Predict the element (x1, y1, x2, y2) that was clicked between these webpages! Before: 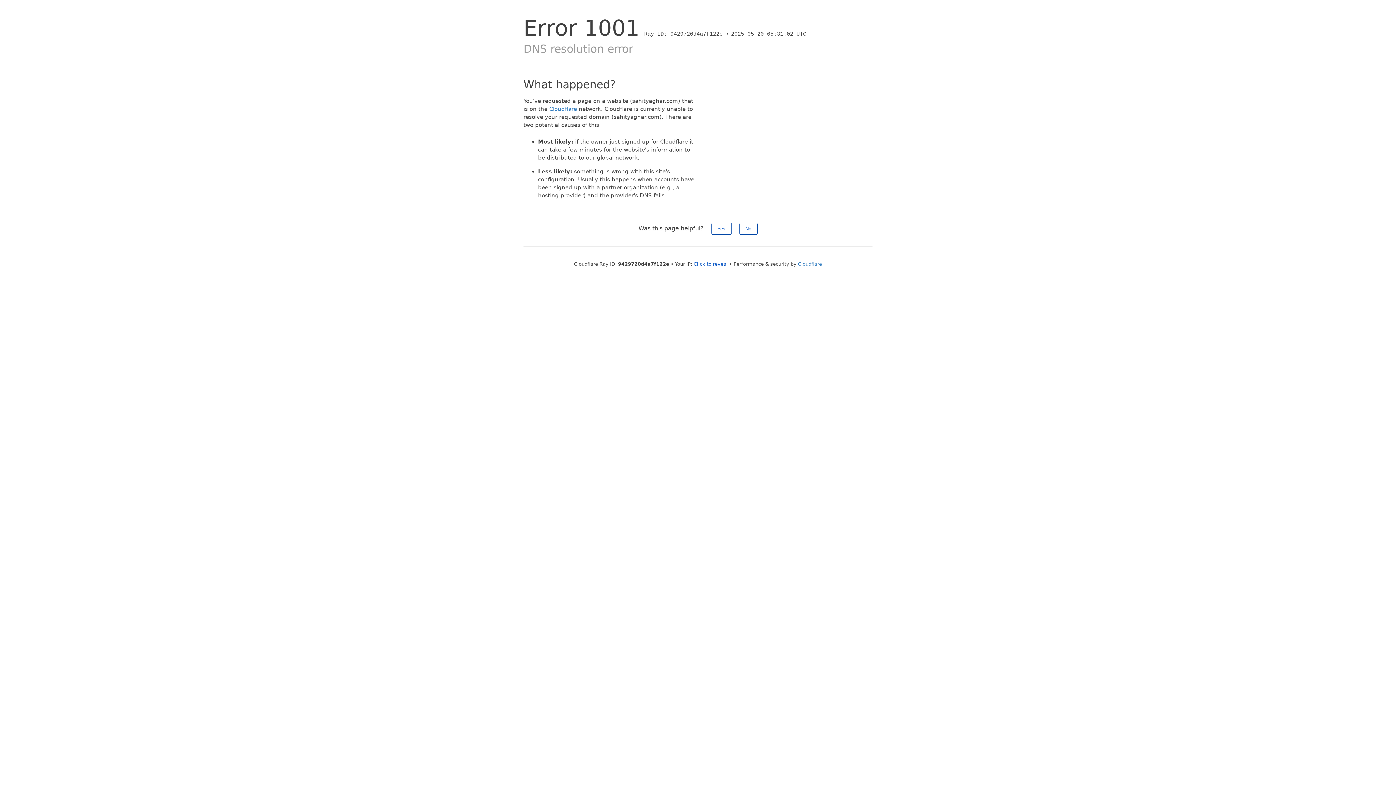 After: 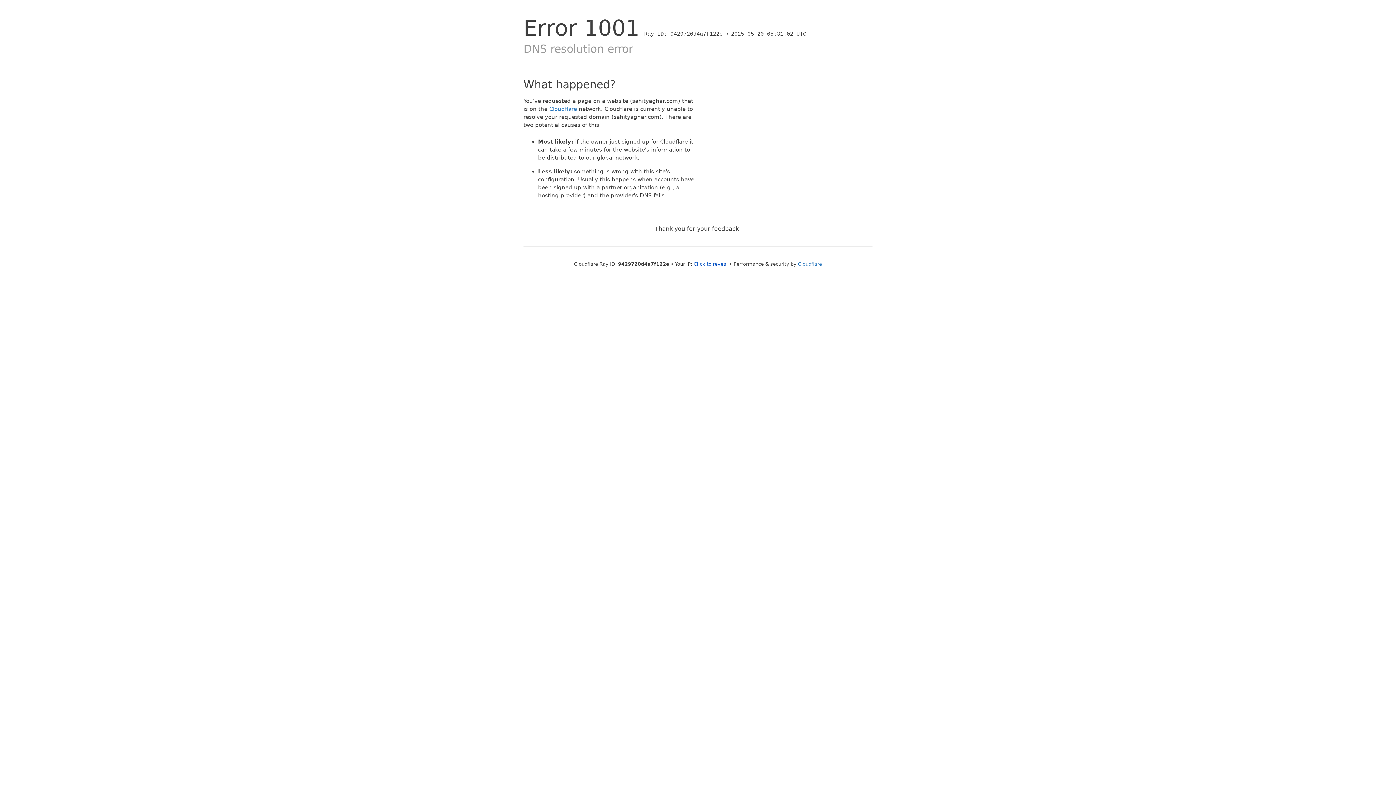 Action: bbox: (739, 222, 757, 234) label: No